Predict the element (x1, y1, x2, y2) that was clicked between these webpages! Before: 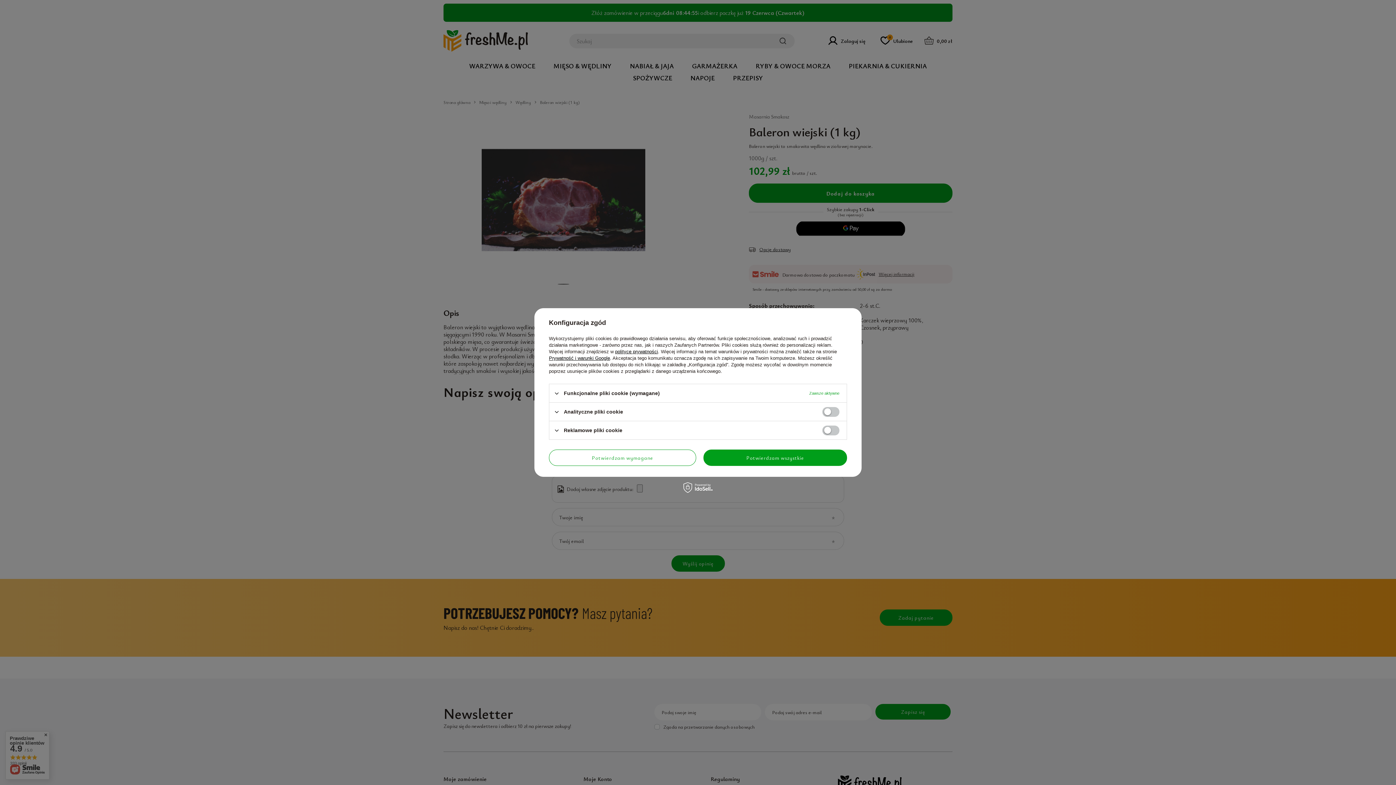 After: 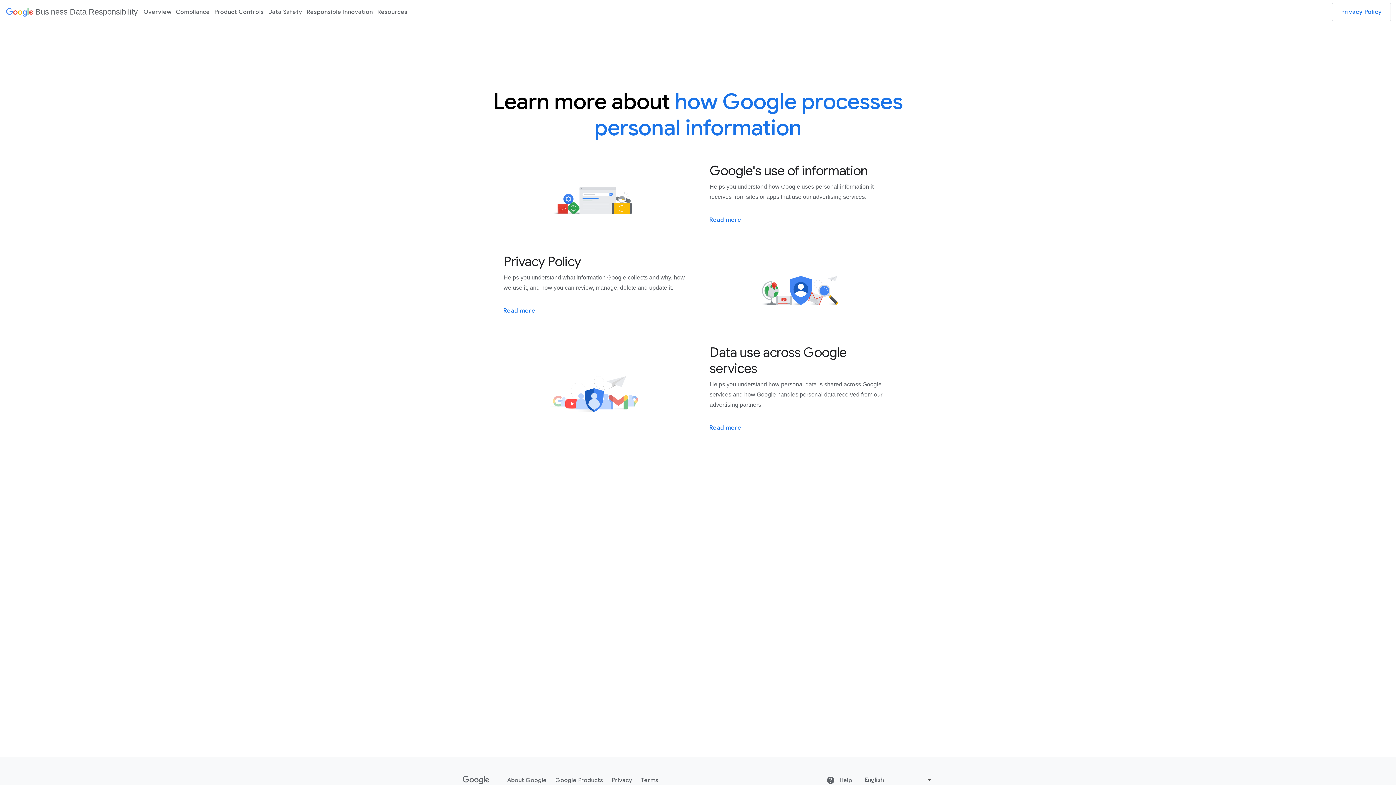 Action: bbox: (549, 355, 610, 361) label: Prywatność i warunki Google